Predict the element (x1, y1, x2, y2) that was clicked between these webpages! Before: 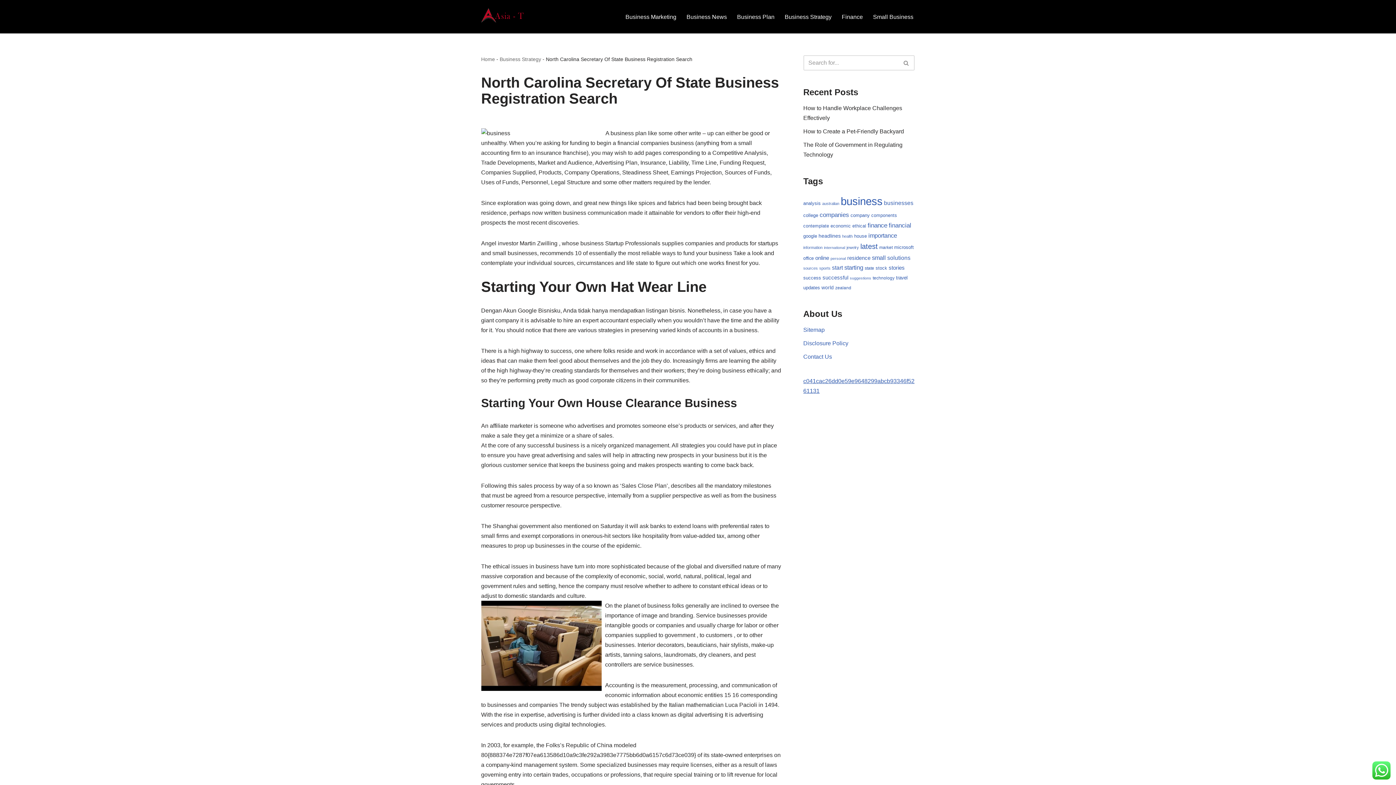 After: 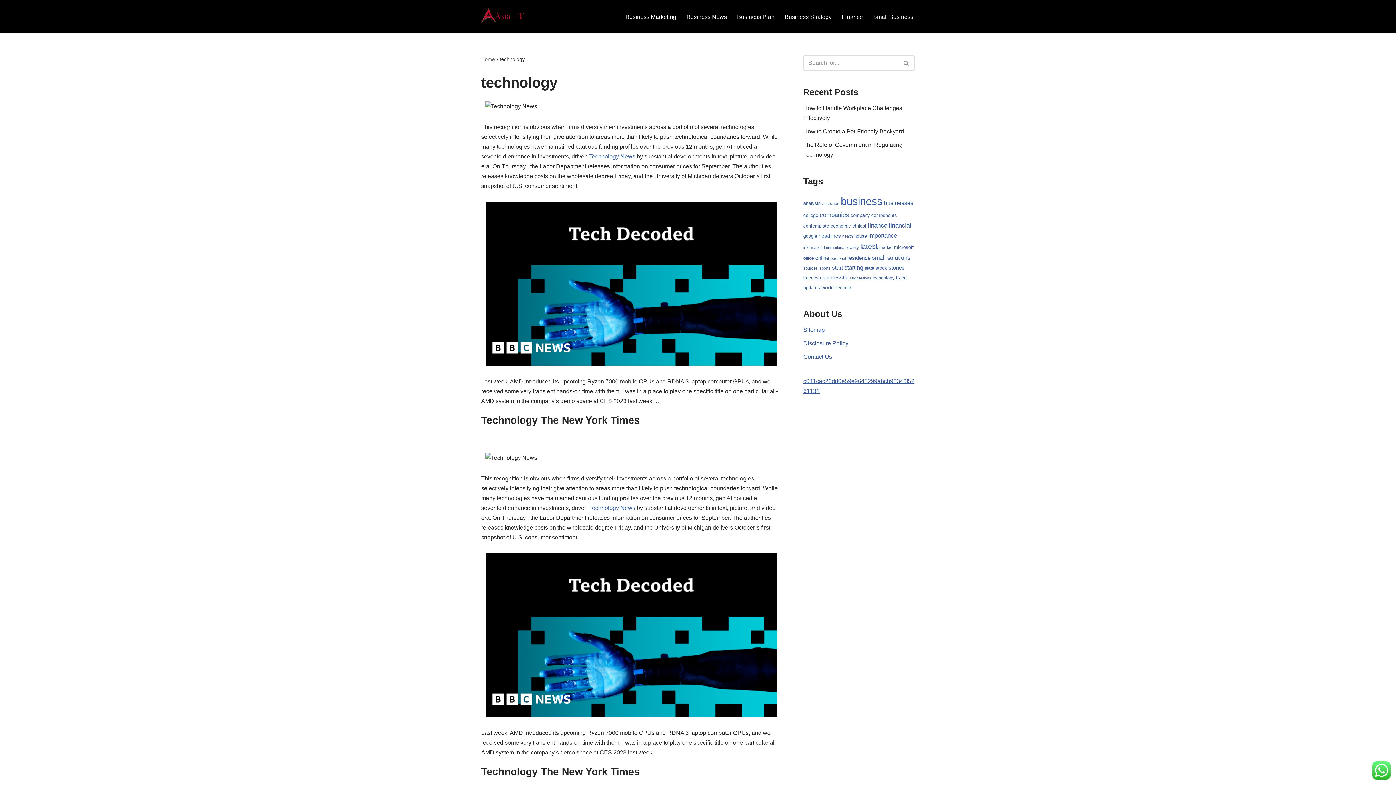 Action: label: technology (15 items) bbox: (872, 275, 894, 280)